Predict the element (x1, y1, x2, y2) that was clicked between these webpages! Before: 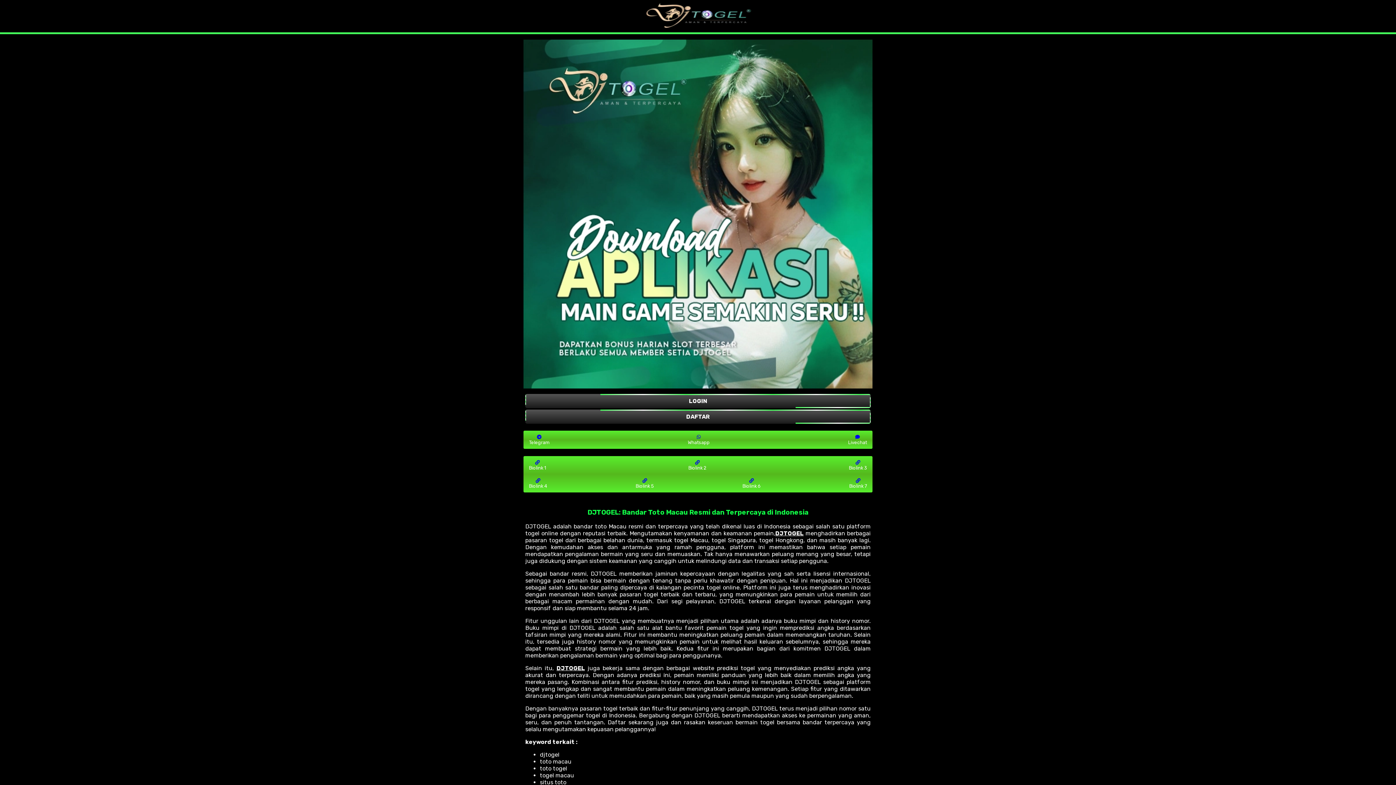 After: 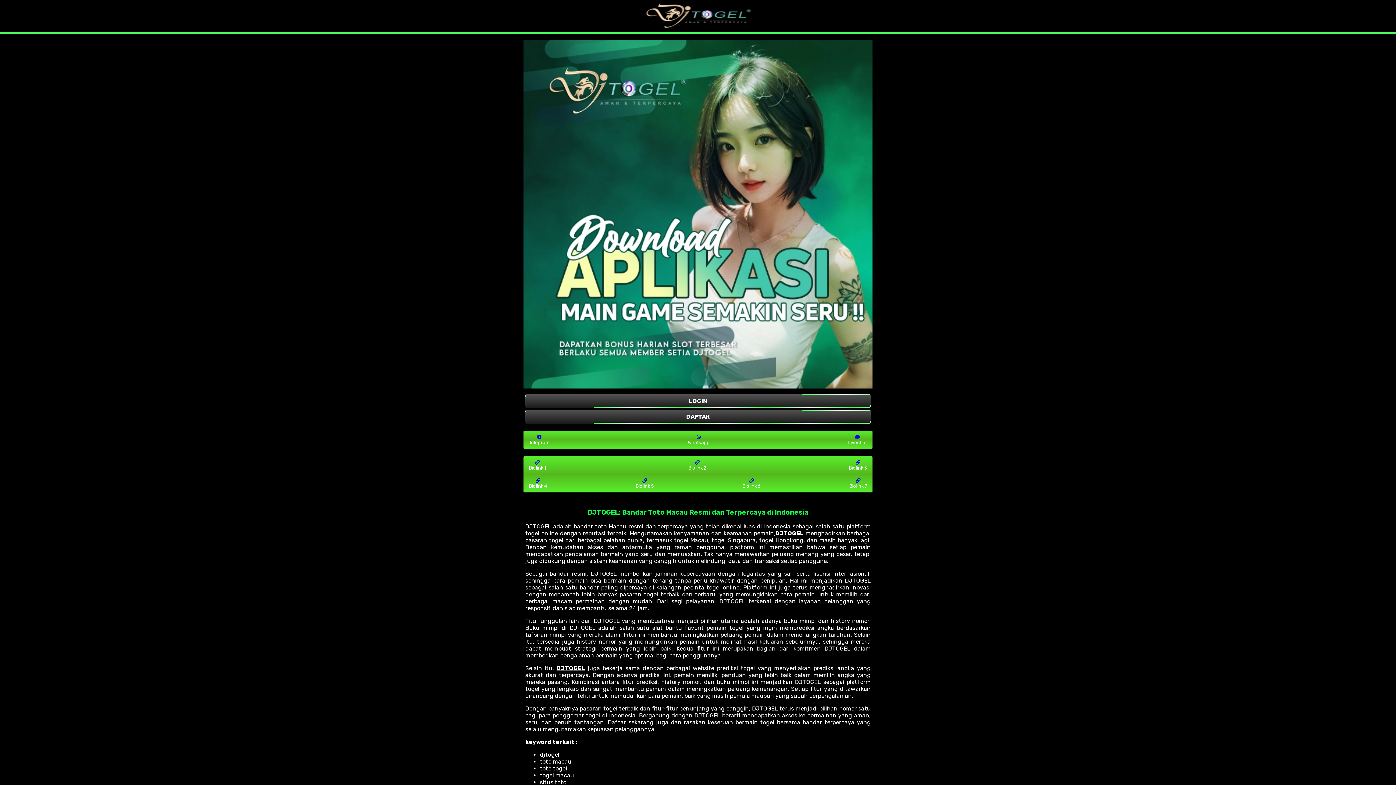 Action: bbox: (537, 434, 541, 440)